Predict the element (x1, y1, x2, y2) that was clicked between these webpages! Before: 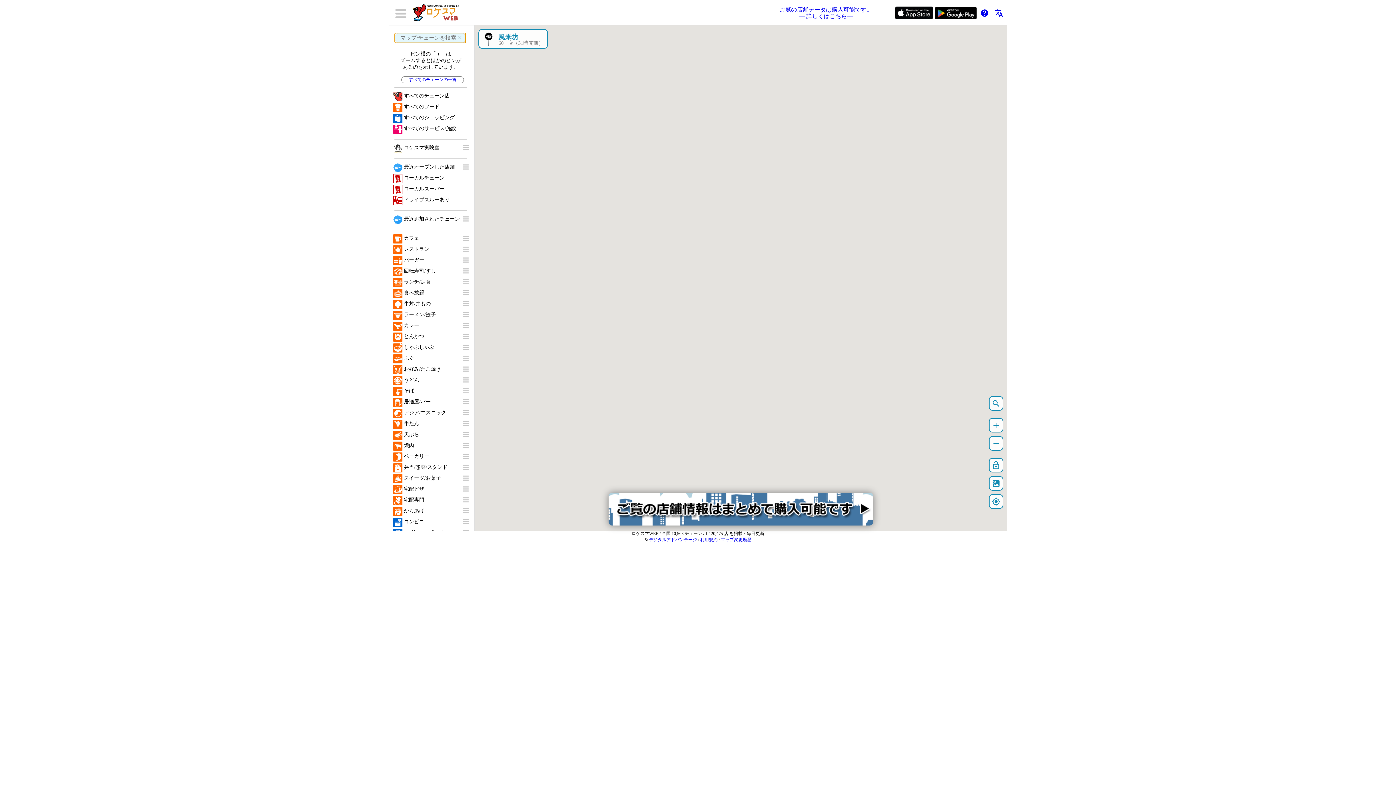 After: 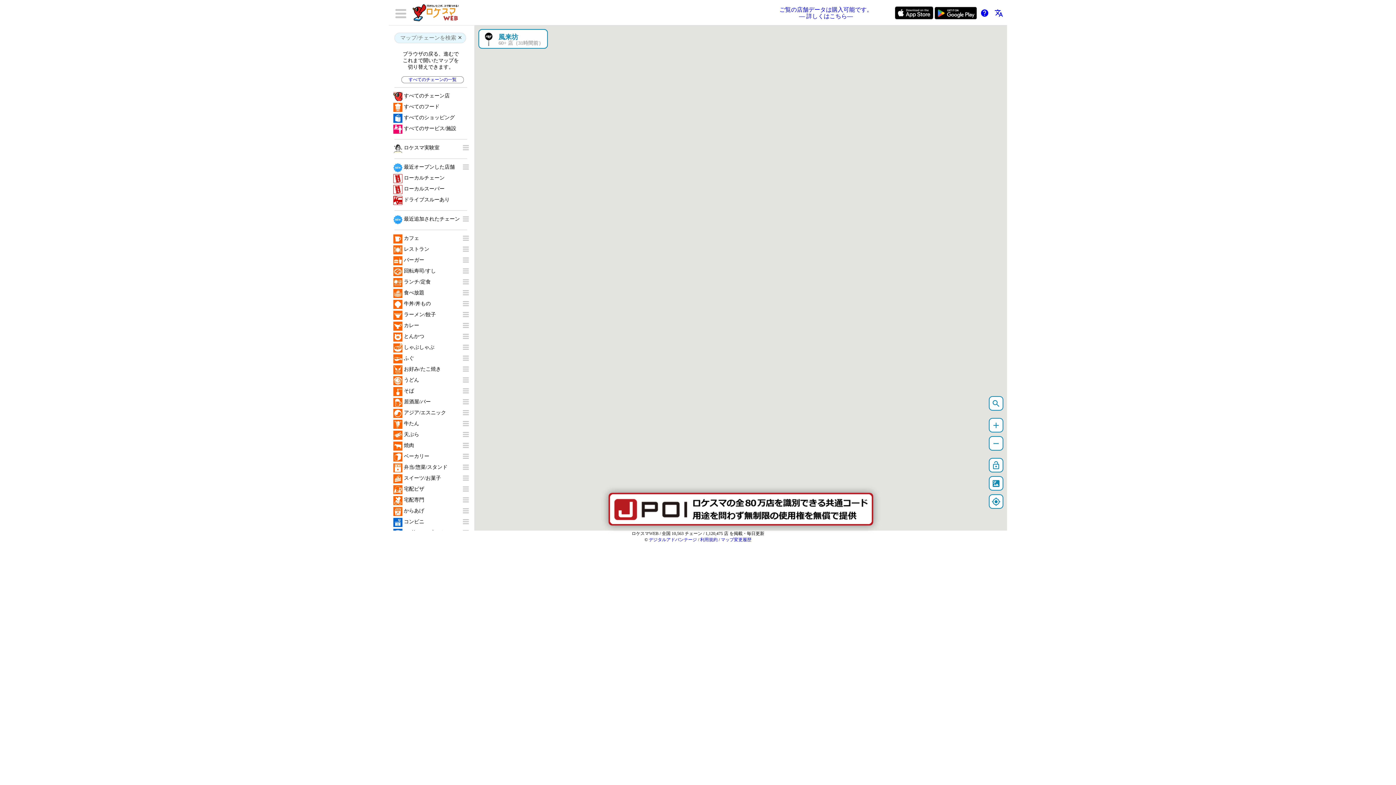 Action: label: help bbox: (980, 8, 989, 17)